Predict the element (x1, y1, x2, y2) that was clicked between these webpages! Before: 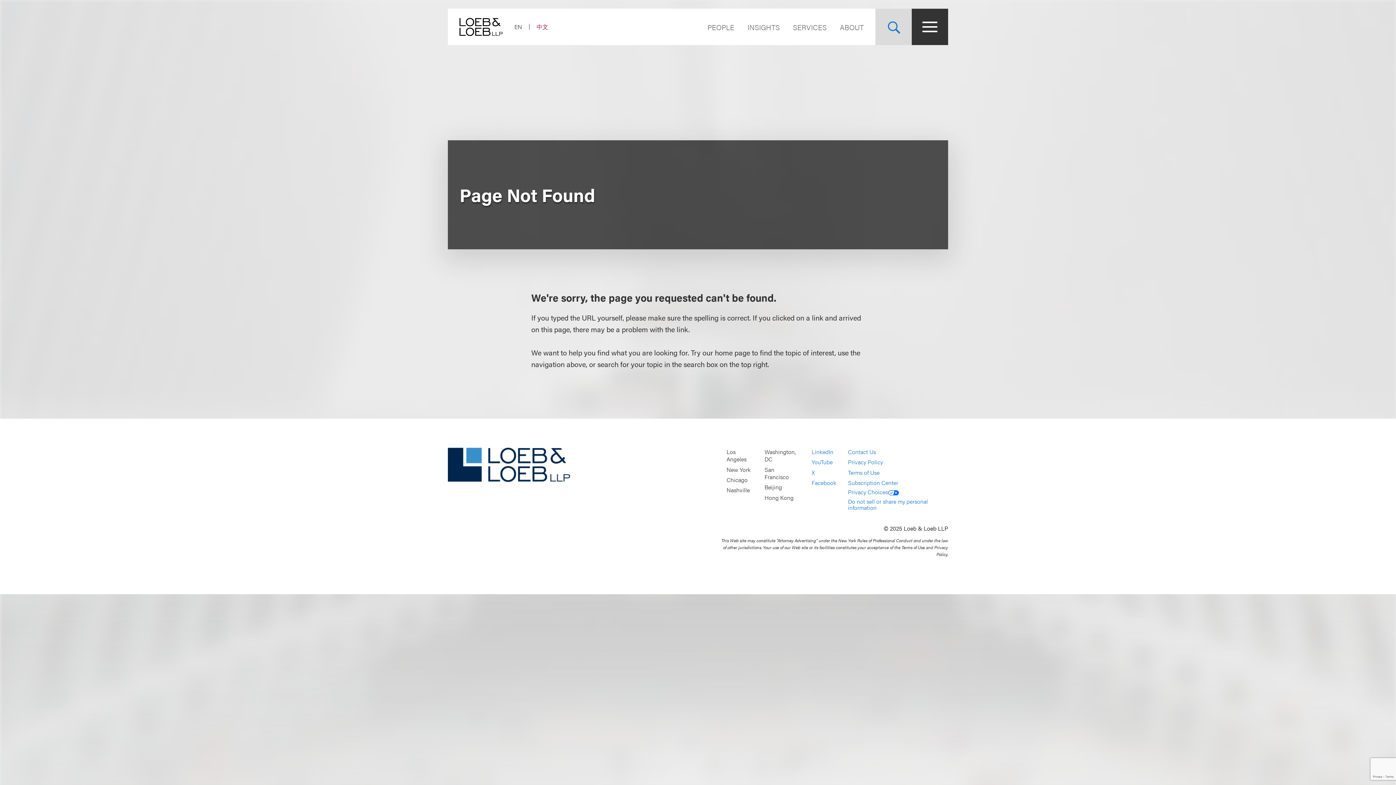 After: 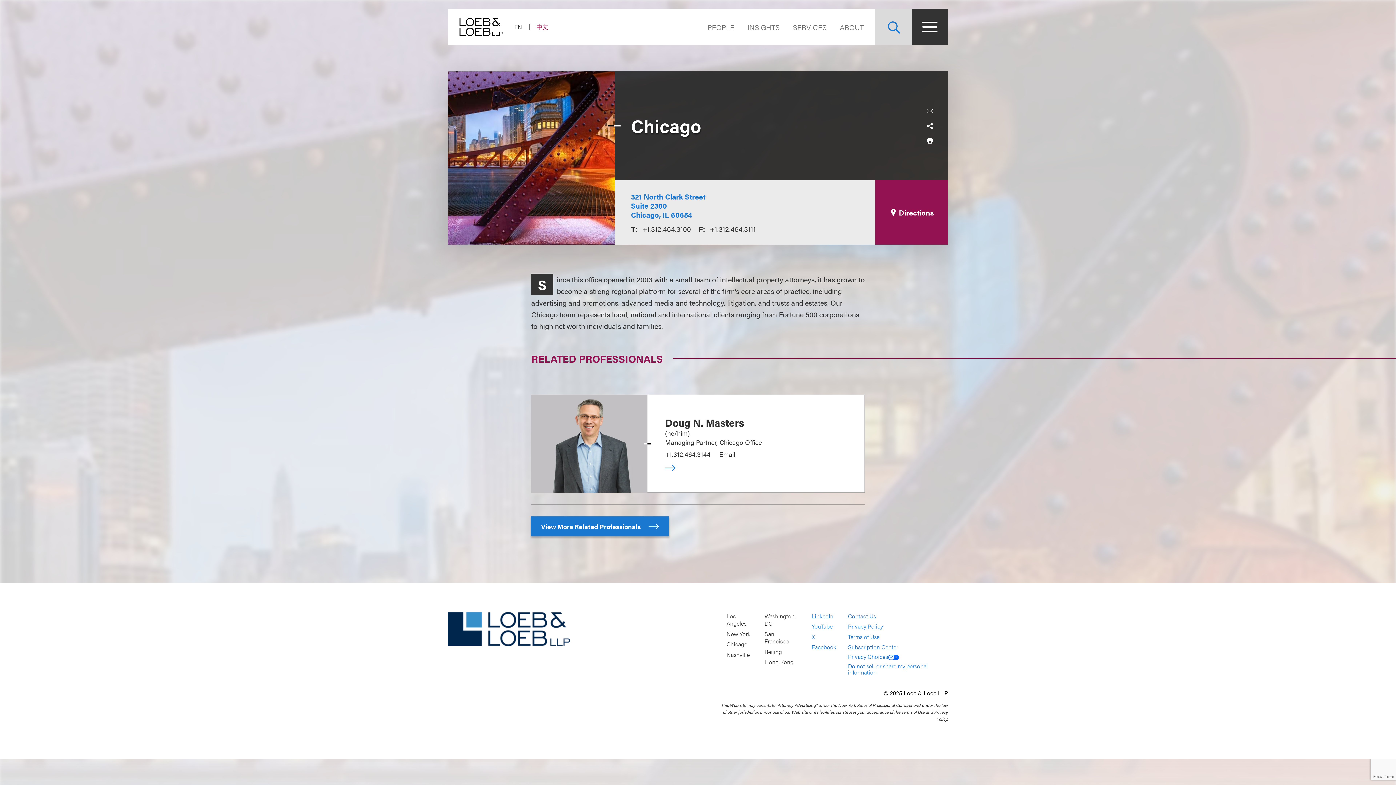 Action: label: Chicago bbox: (726, 475, 747, 484)